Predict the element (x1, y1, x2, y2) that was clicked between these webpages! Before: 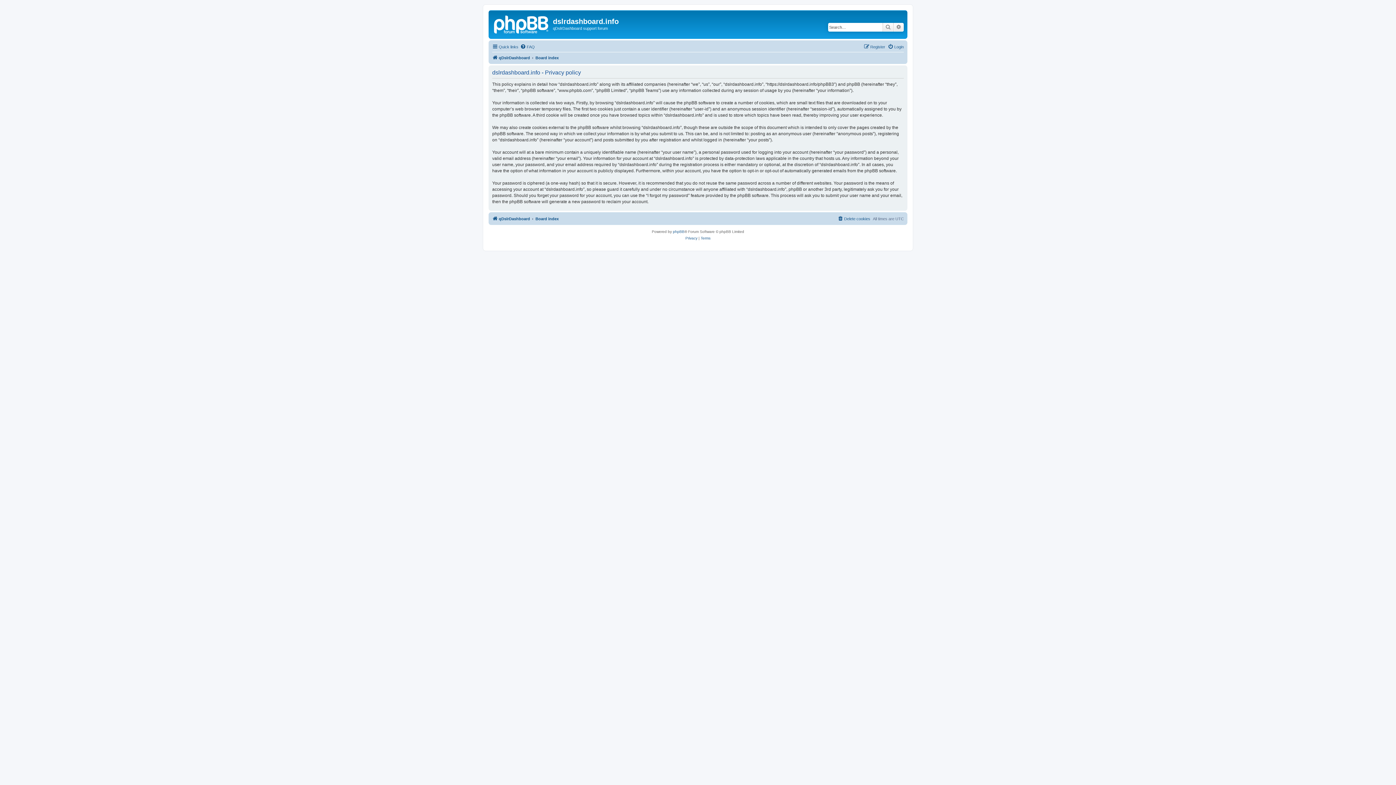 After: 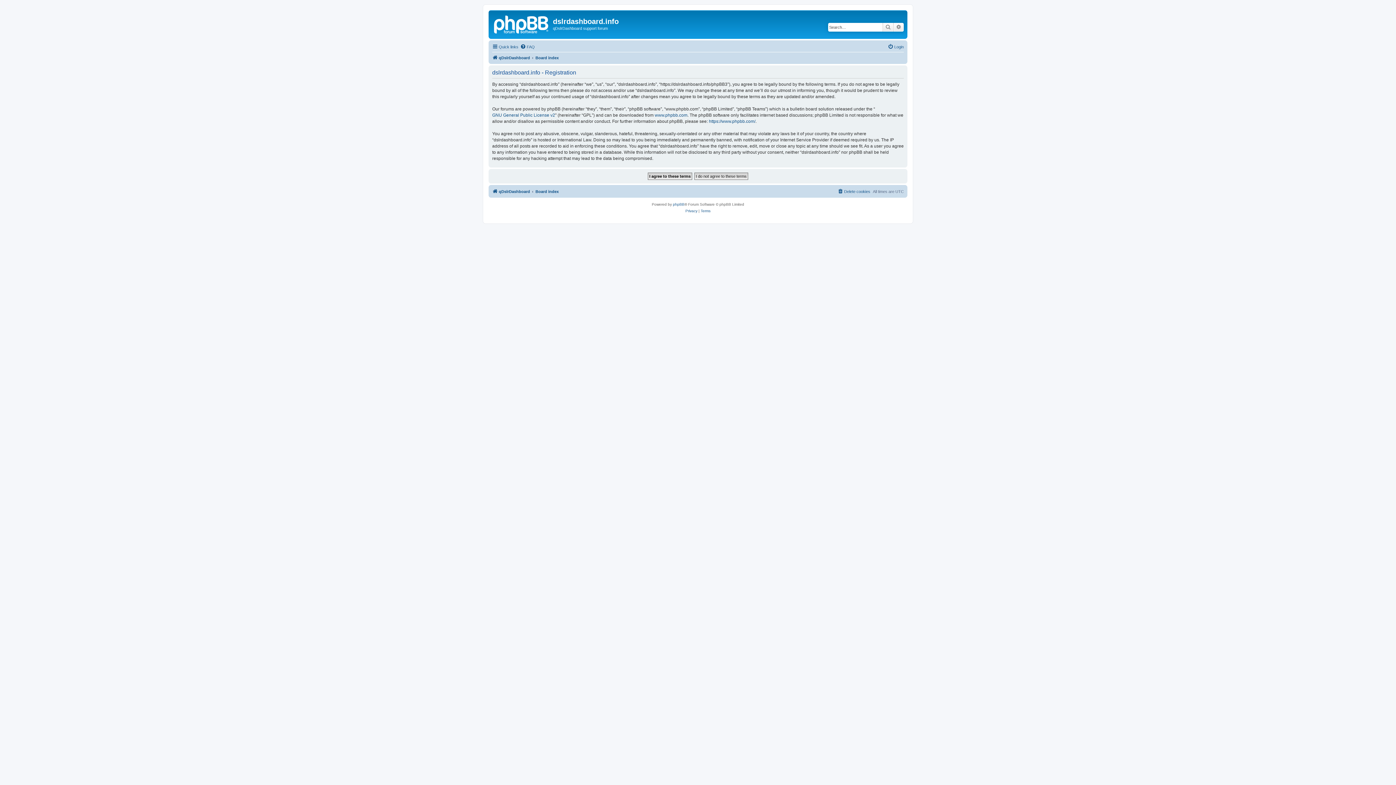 Action: bbox: (864, 42, 885, 51) label: Register